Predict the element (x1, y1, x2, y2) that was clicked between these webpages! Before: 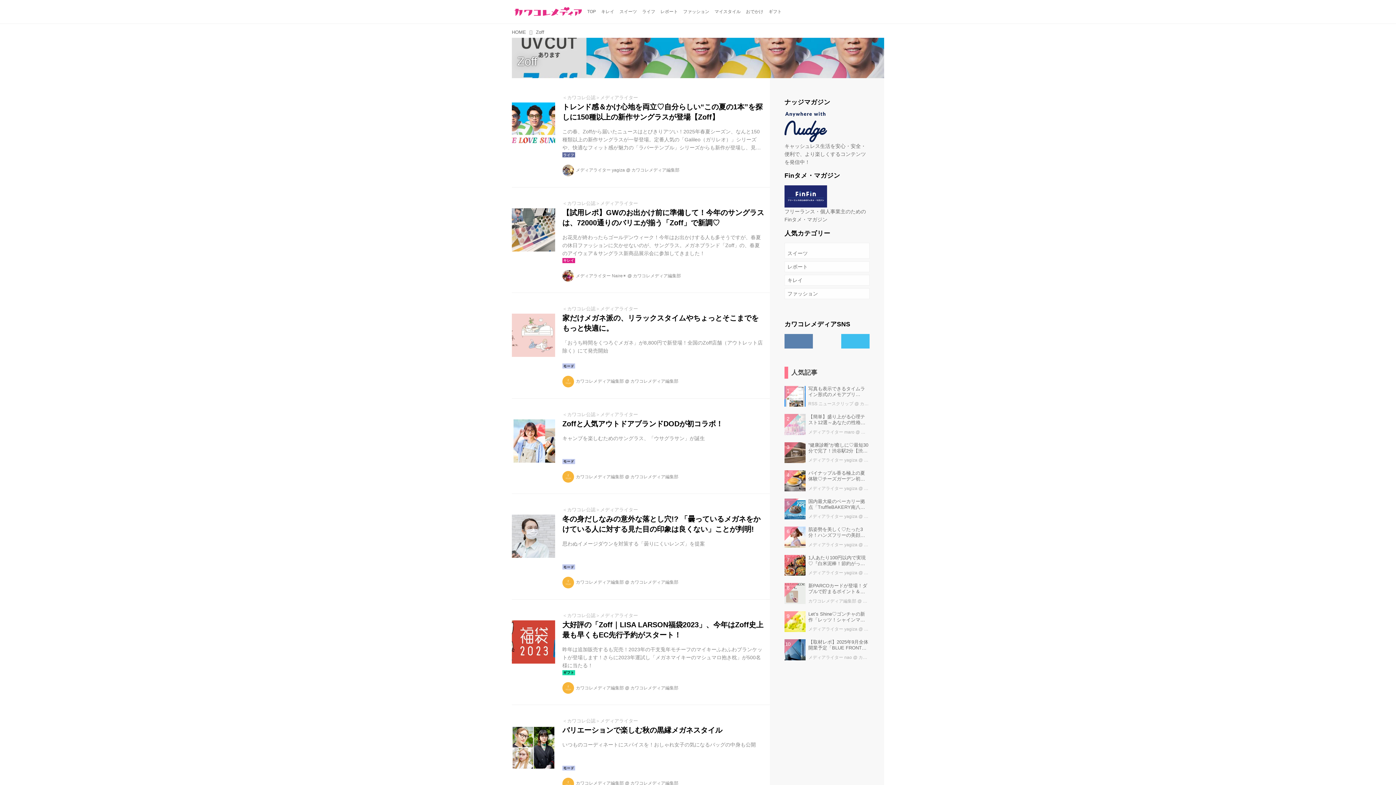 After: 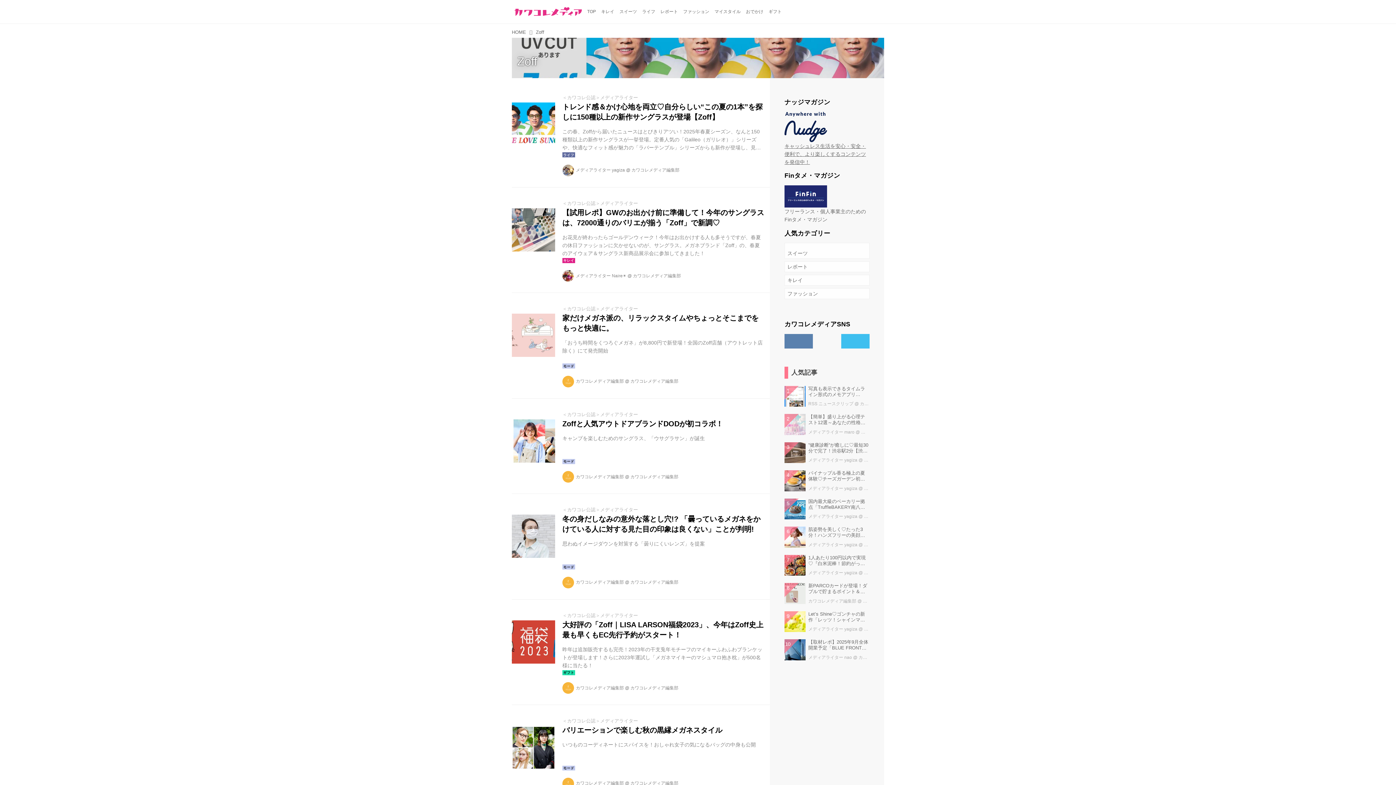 Action: label: キャッシュレス生活を安心・安全・便利で、より楽しくするコンテンツを発信中！ bbox: (784, 112, 869, 166)